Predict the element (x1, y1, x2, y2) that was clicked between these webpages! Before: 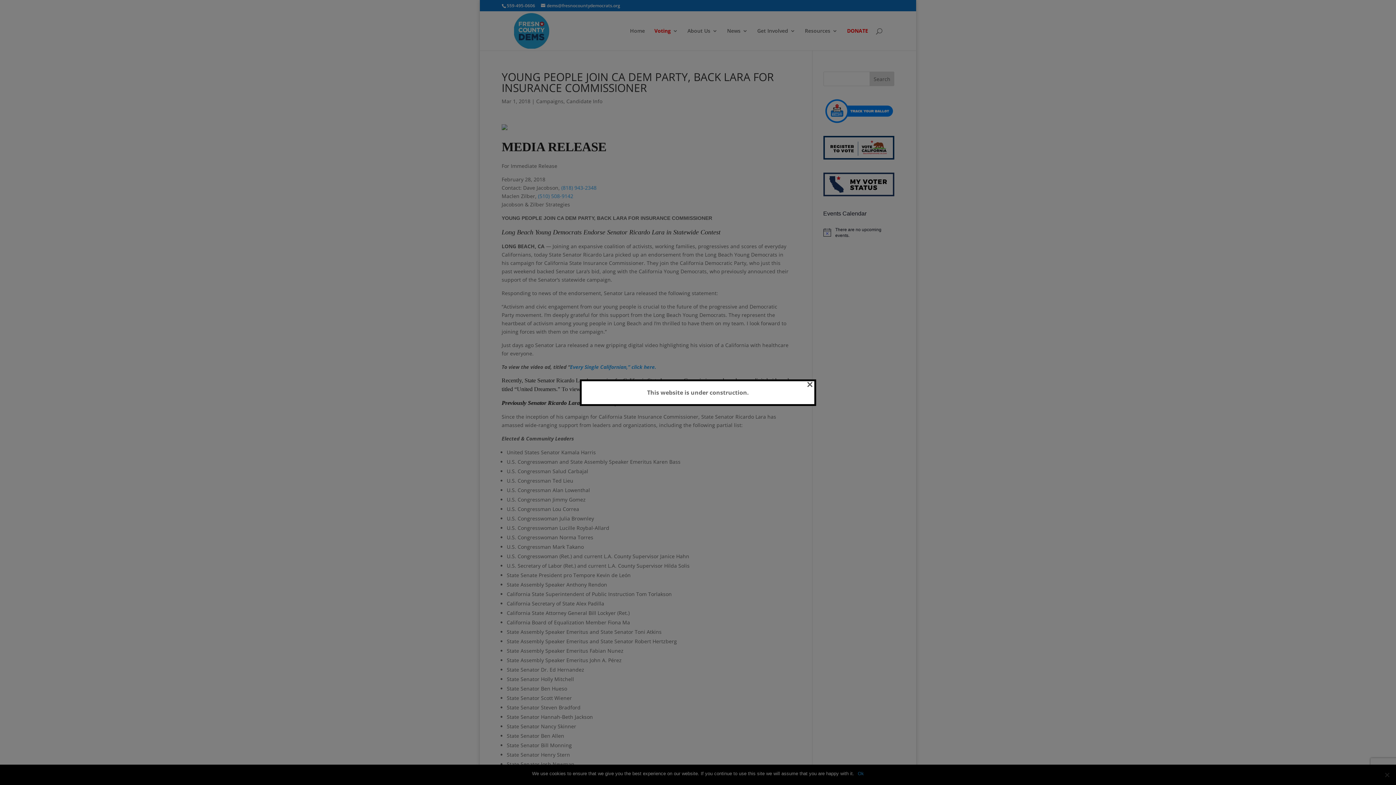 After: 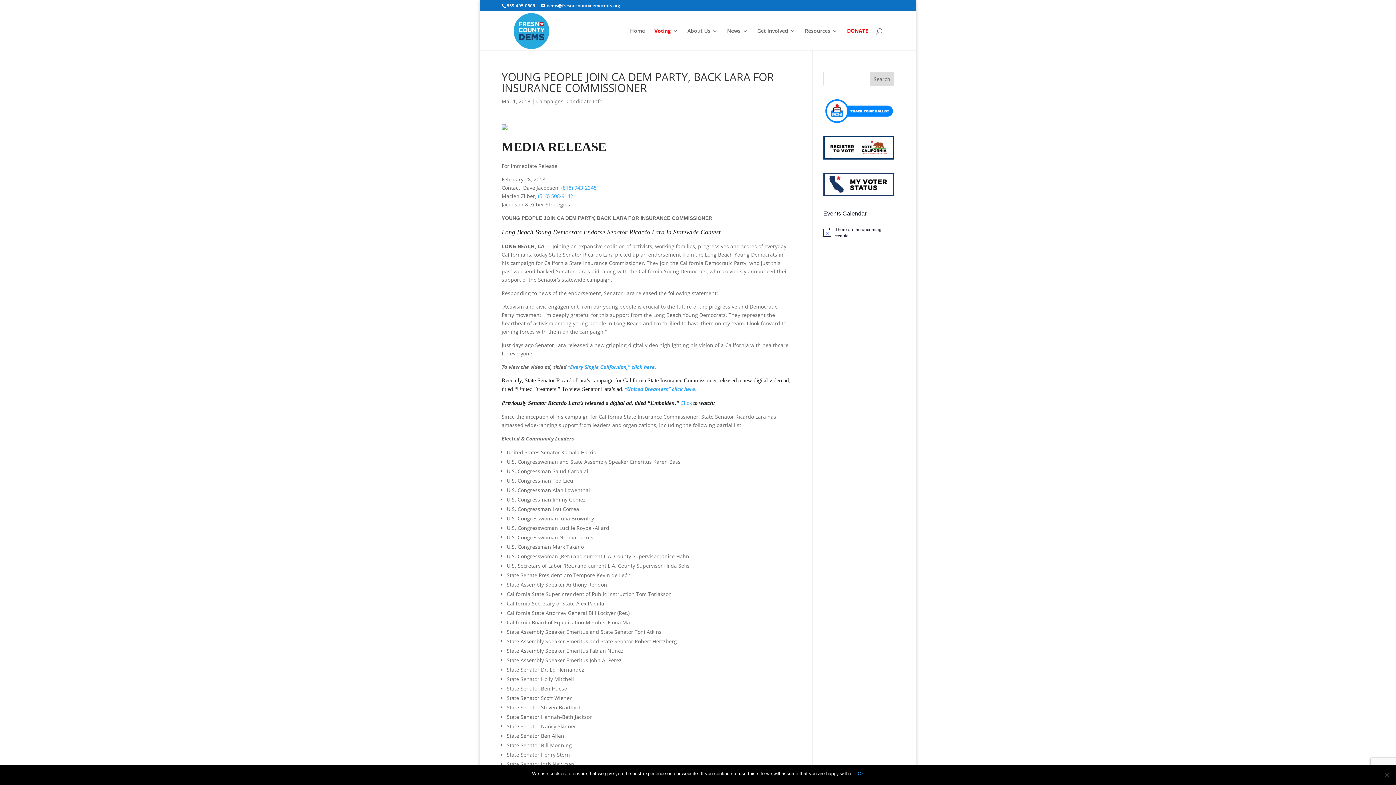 Action: label: × bbox: (806, 381, 813, 386)